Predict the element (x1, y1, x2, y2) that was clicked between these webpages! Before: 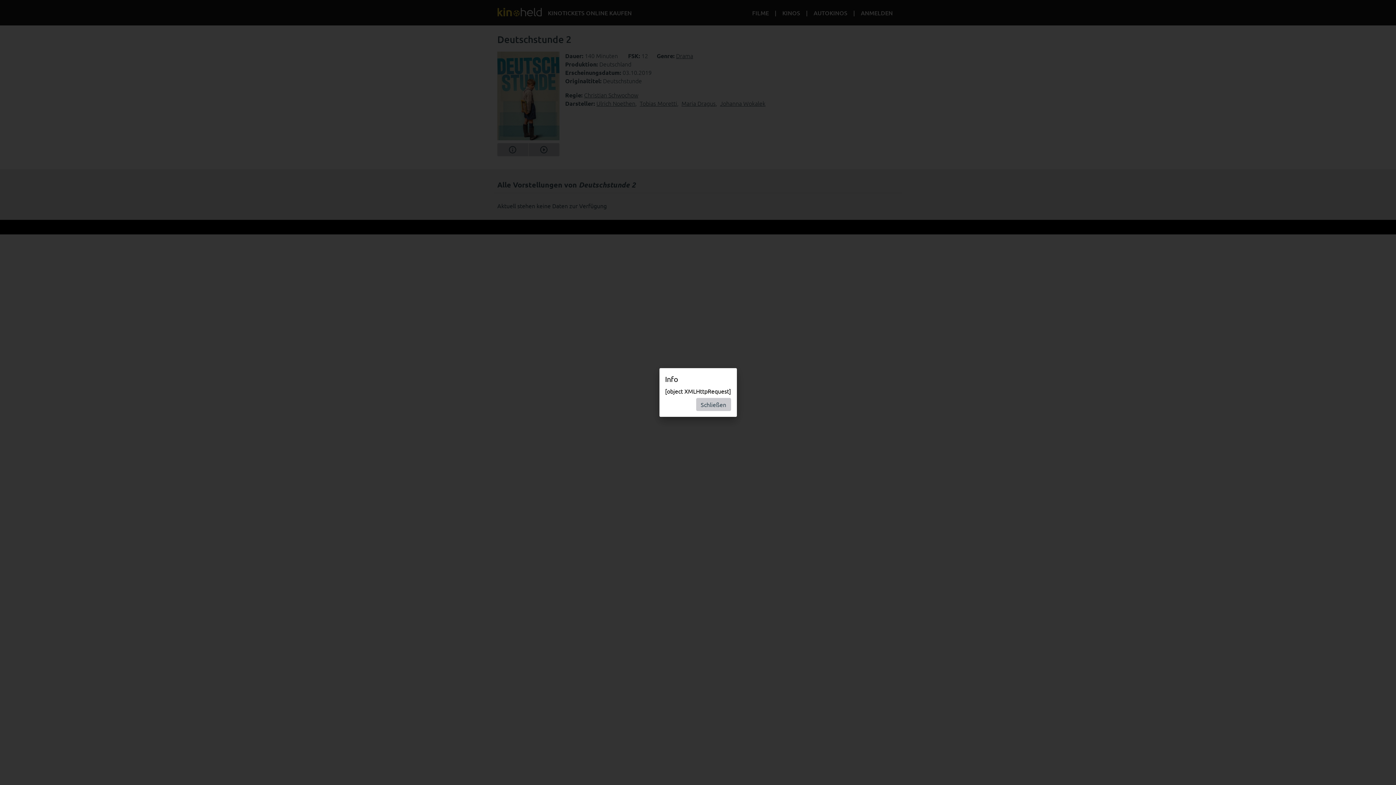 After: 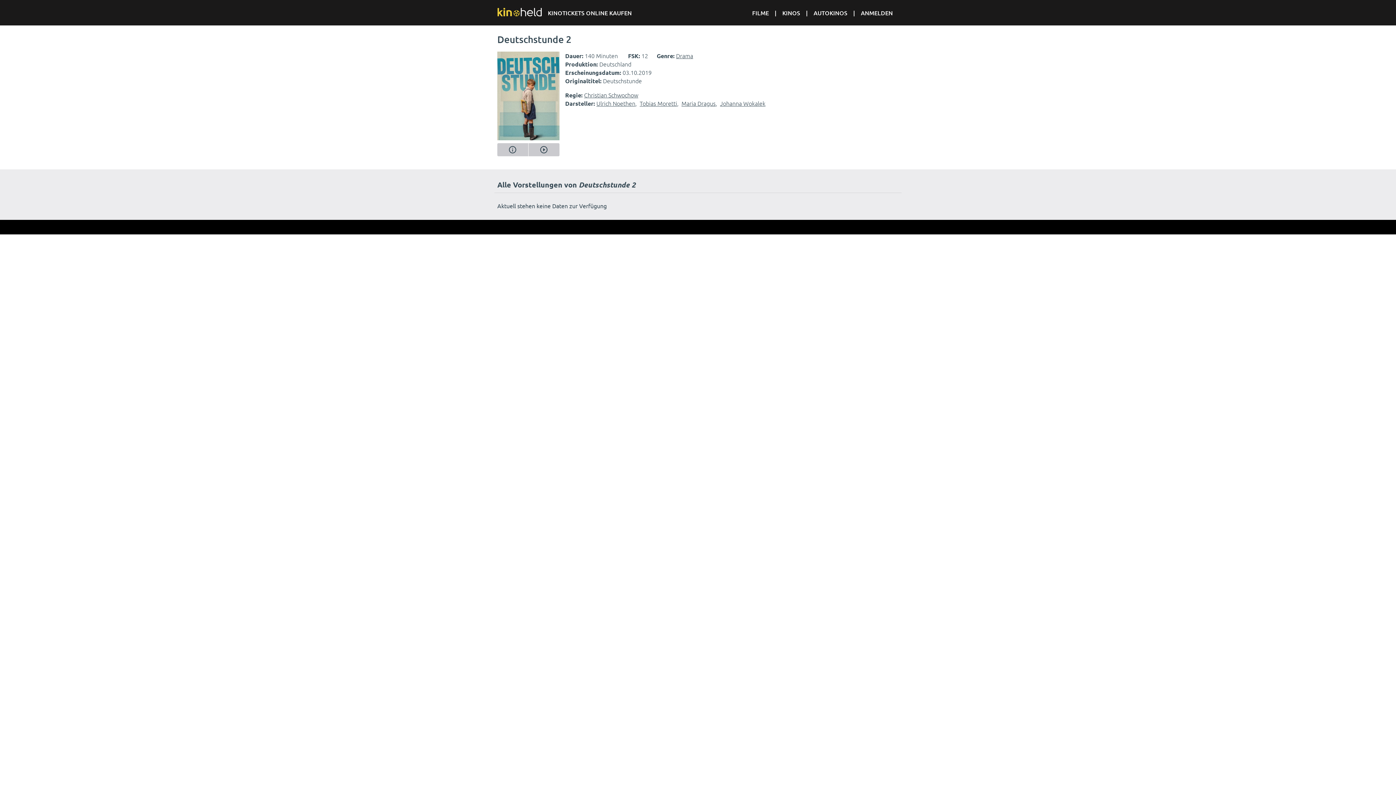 Action: label: Schließen bbox: (696, 398, 731, 411)